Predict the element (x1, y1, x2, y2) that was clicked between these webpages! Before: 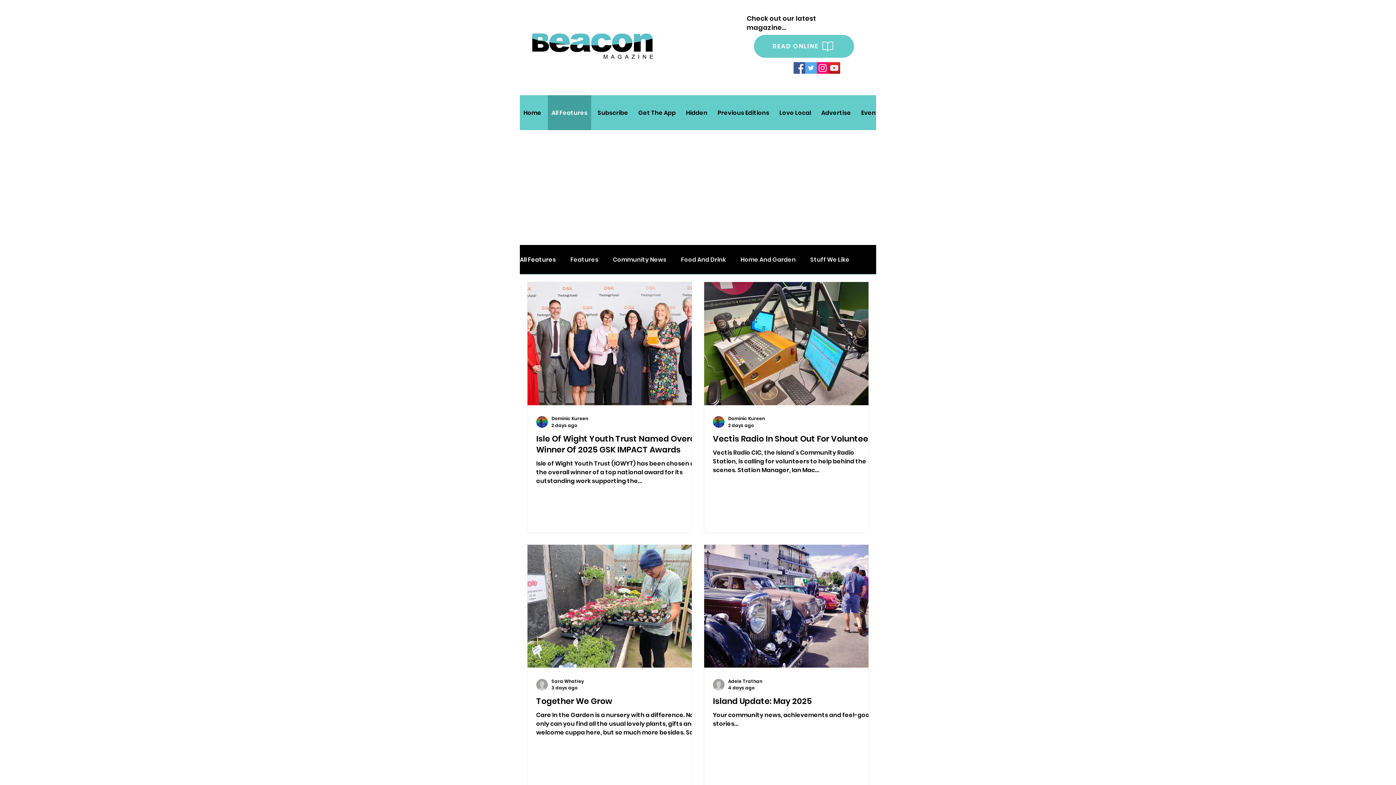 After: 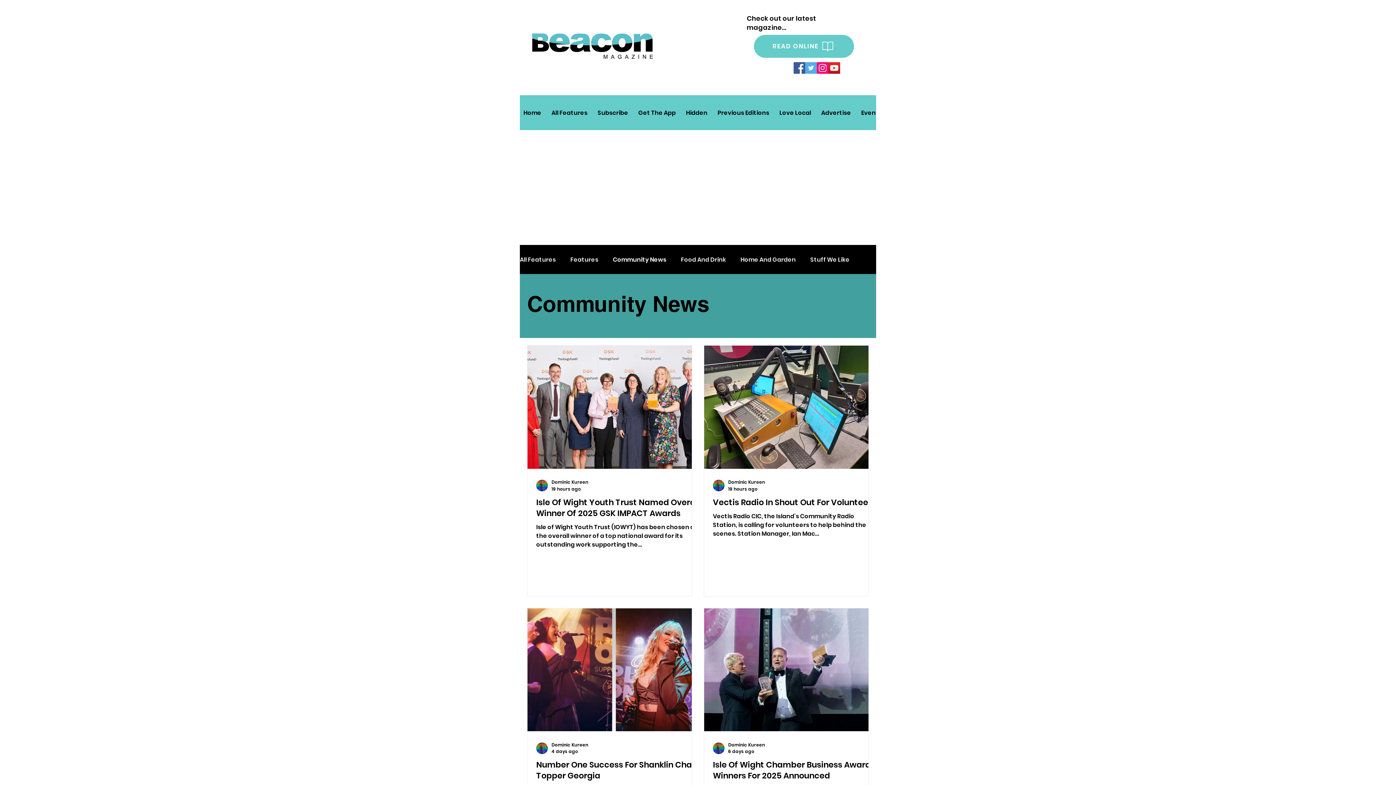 Action: label: Community News bbox: (613, 255, 666, 264)